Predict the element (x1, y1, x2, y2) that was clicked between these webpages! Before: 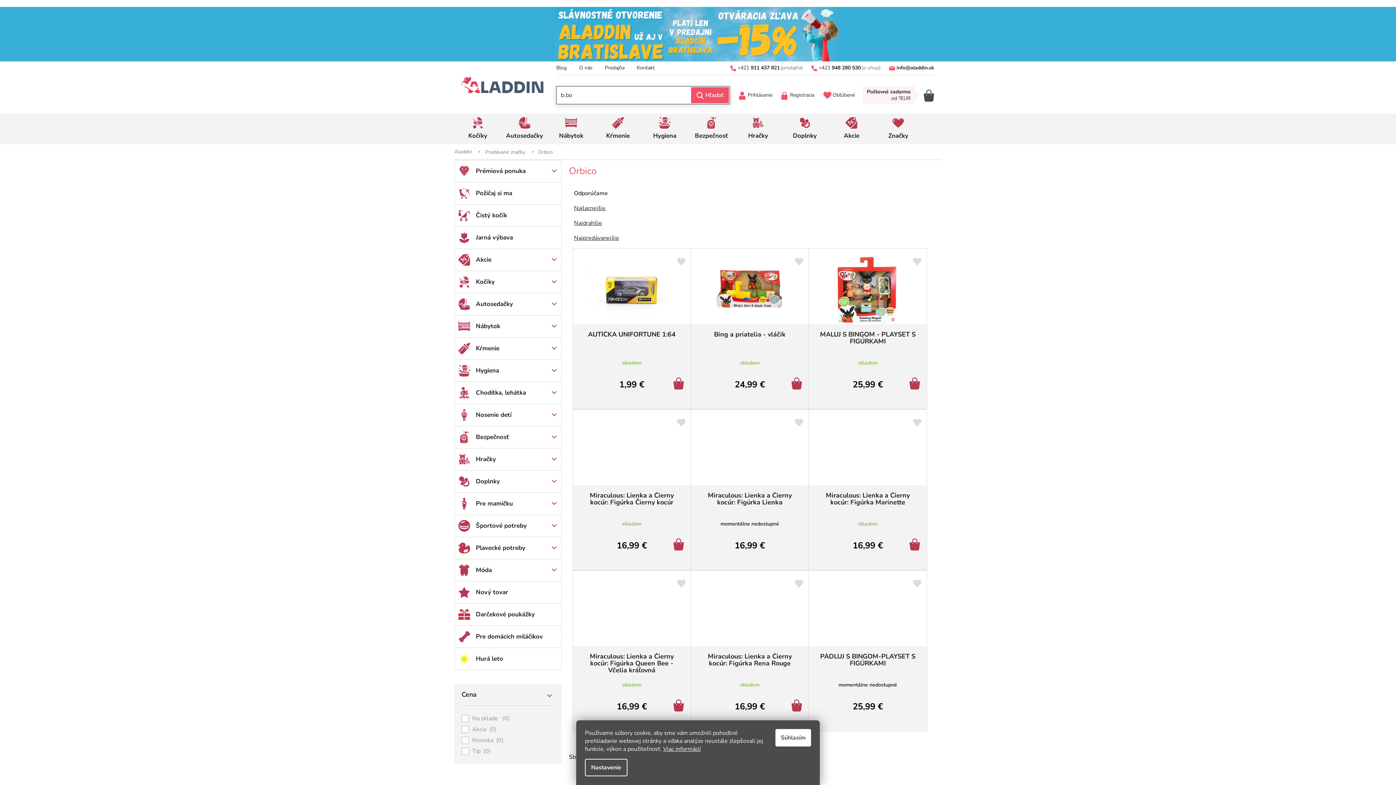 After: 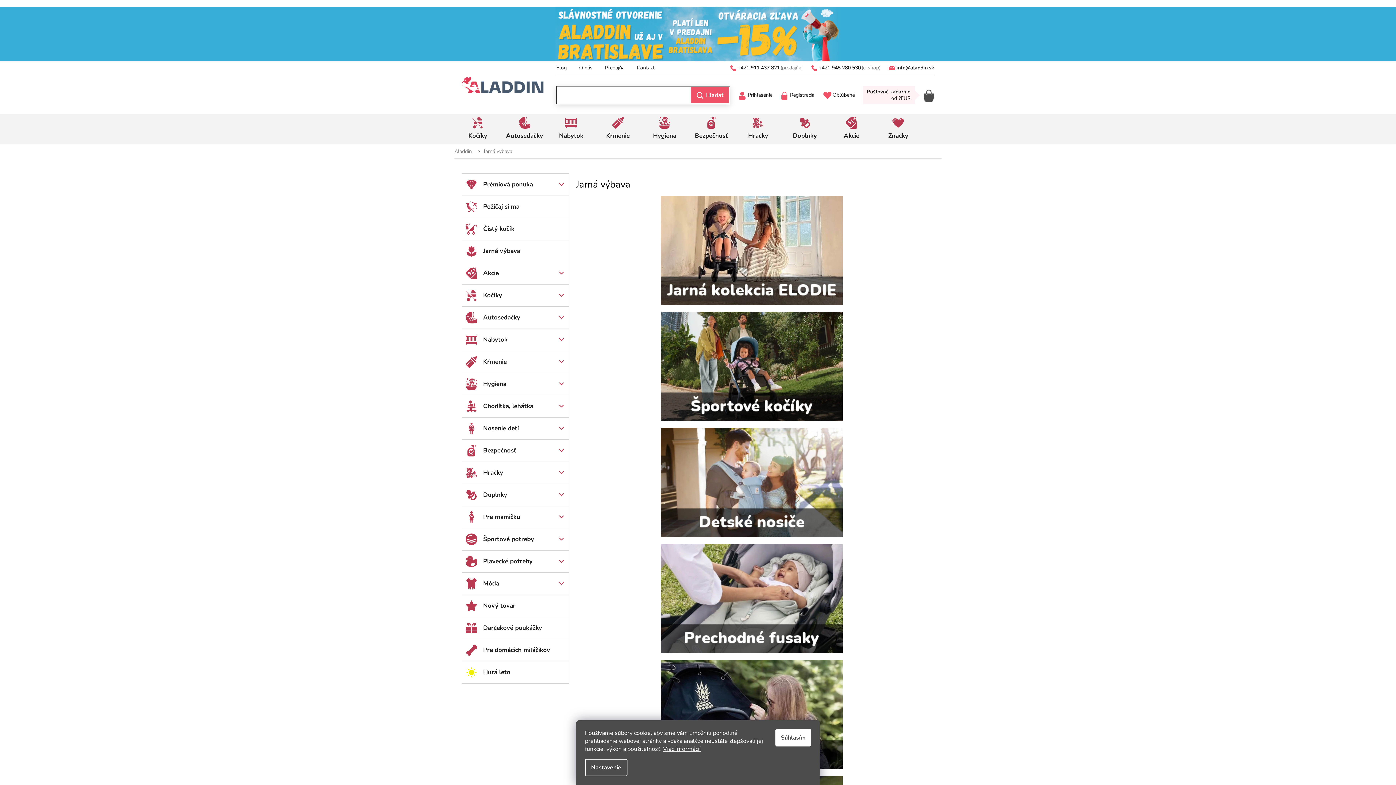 Action: label: Jarná výbava  bbox: (454, 226, 561, 248)